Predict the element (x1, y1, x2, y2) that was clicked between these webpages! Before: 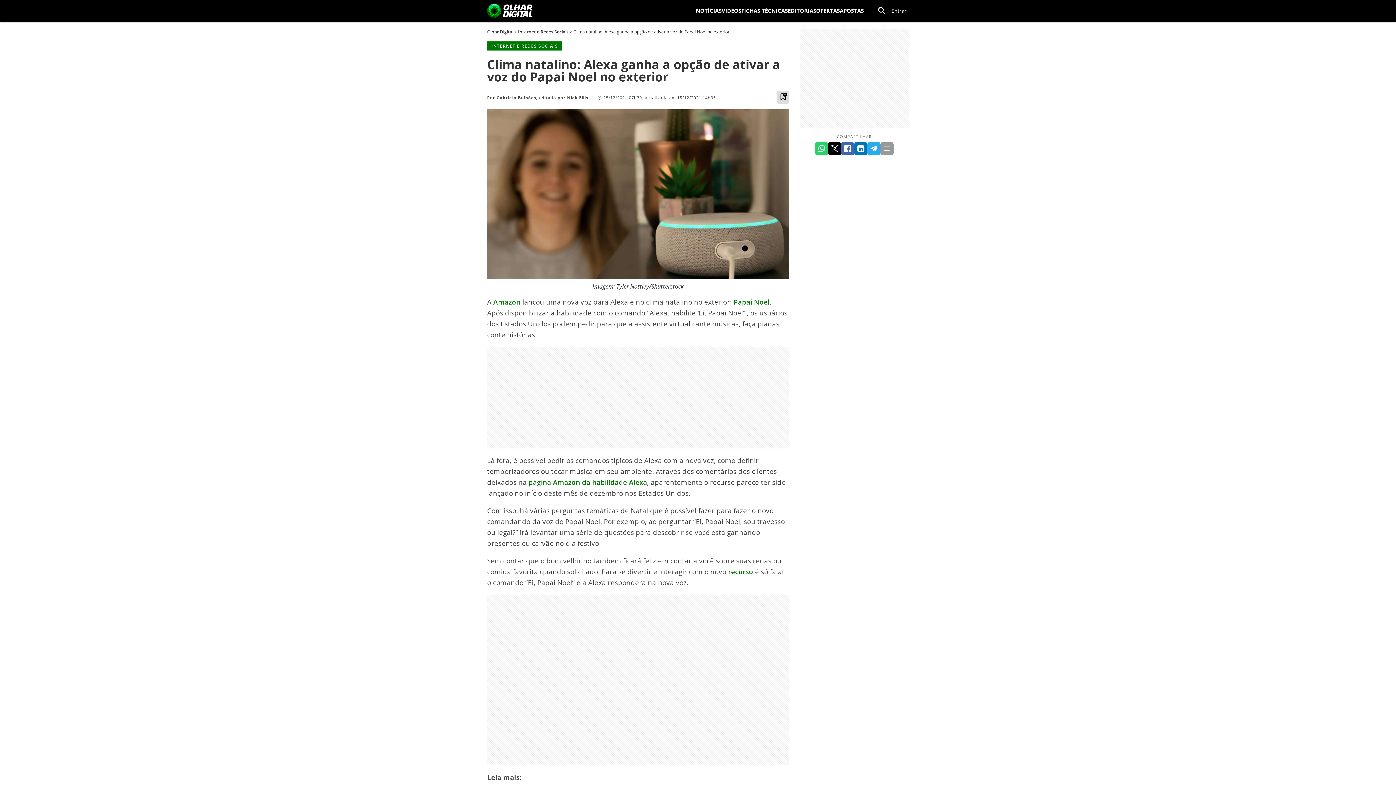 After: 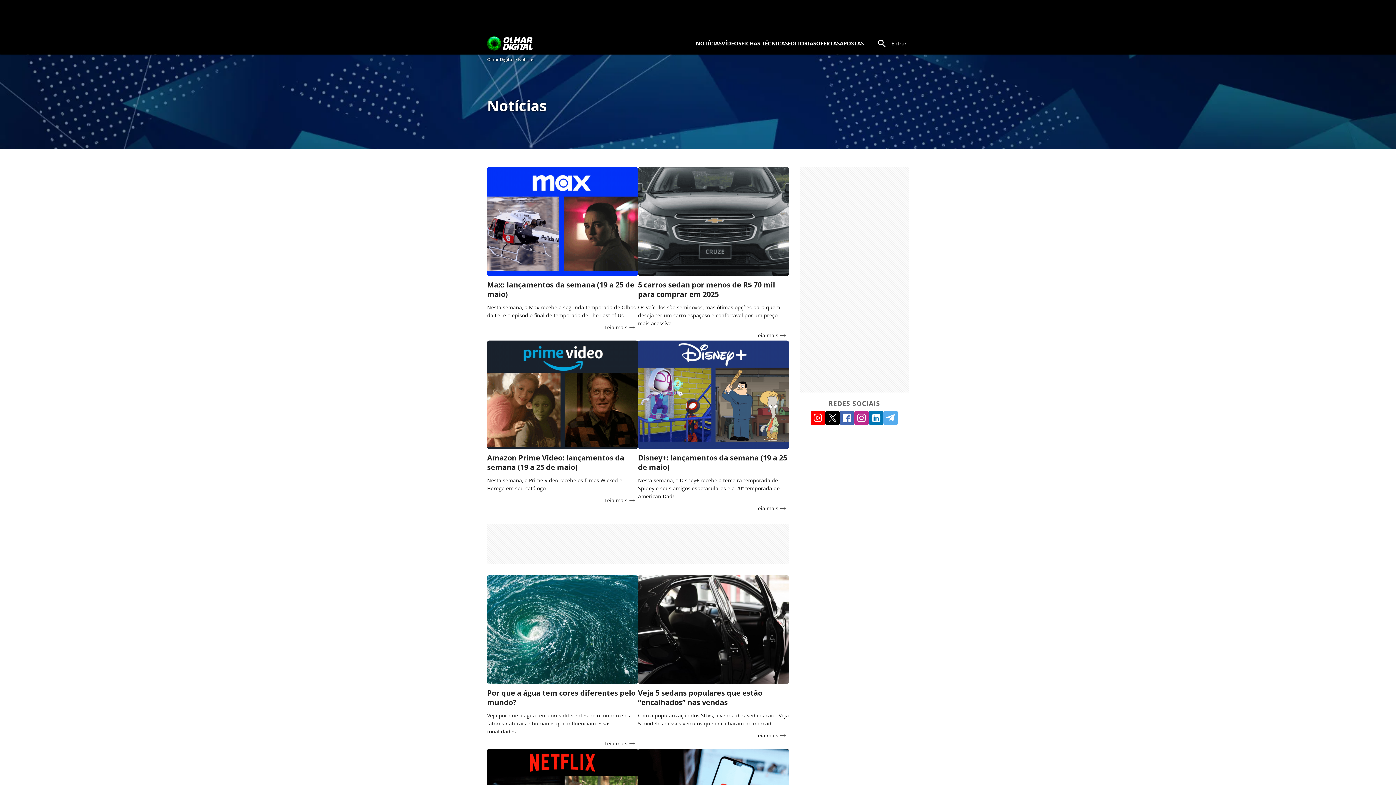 Action: bbox: (696, 7, 721, 14) label: NOTÍCIAS